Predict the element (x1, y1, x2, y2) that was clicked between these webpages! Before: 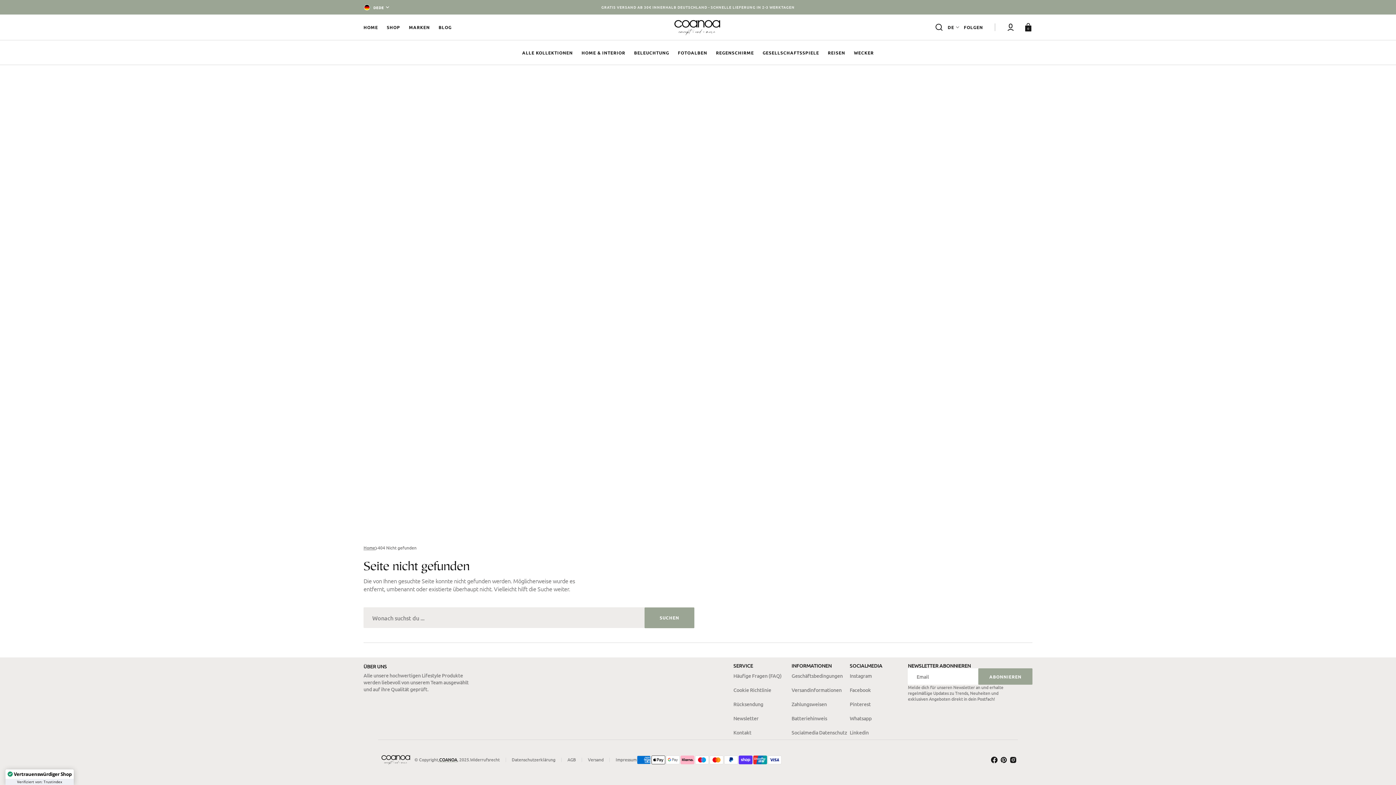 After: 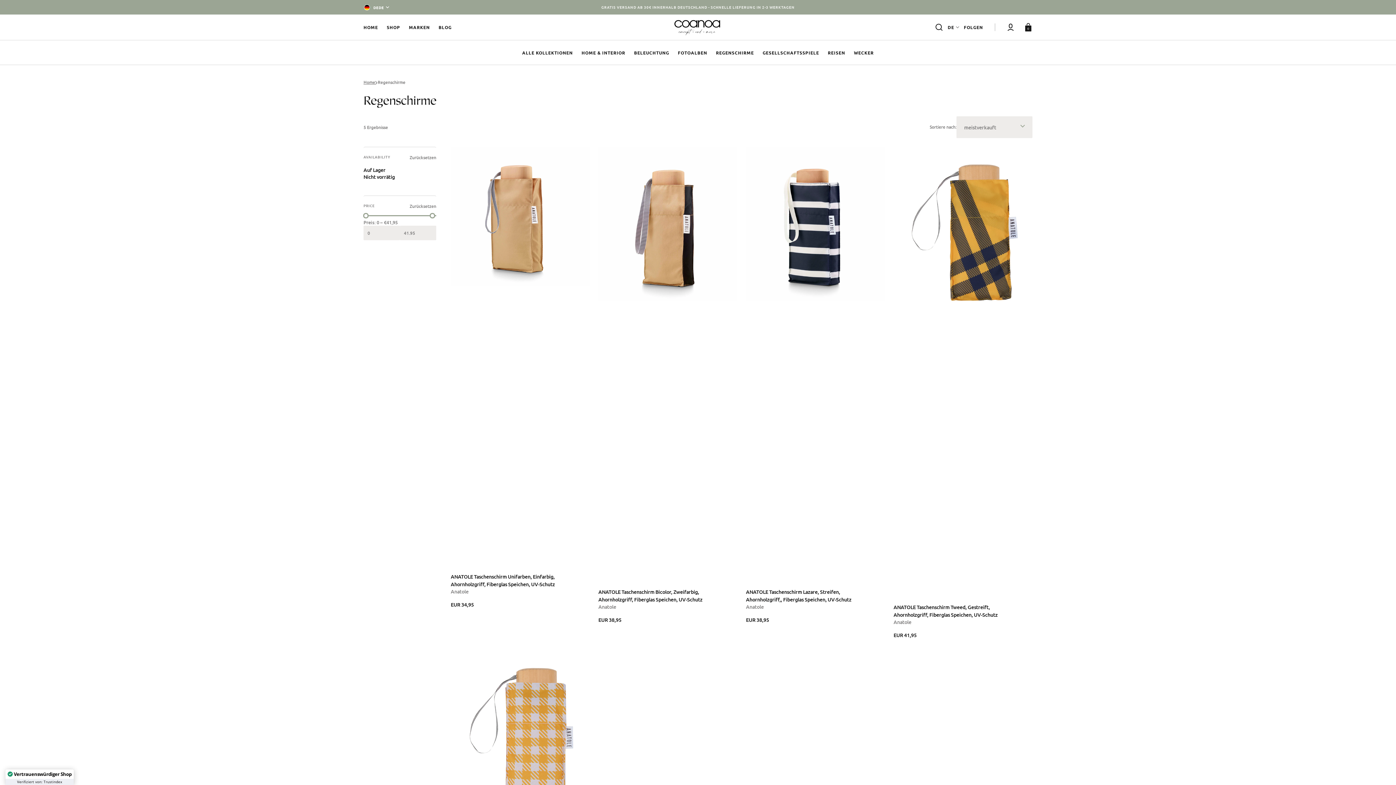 Action: label: Regenschirme bbox: (711, 40, 758, 64)